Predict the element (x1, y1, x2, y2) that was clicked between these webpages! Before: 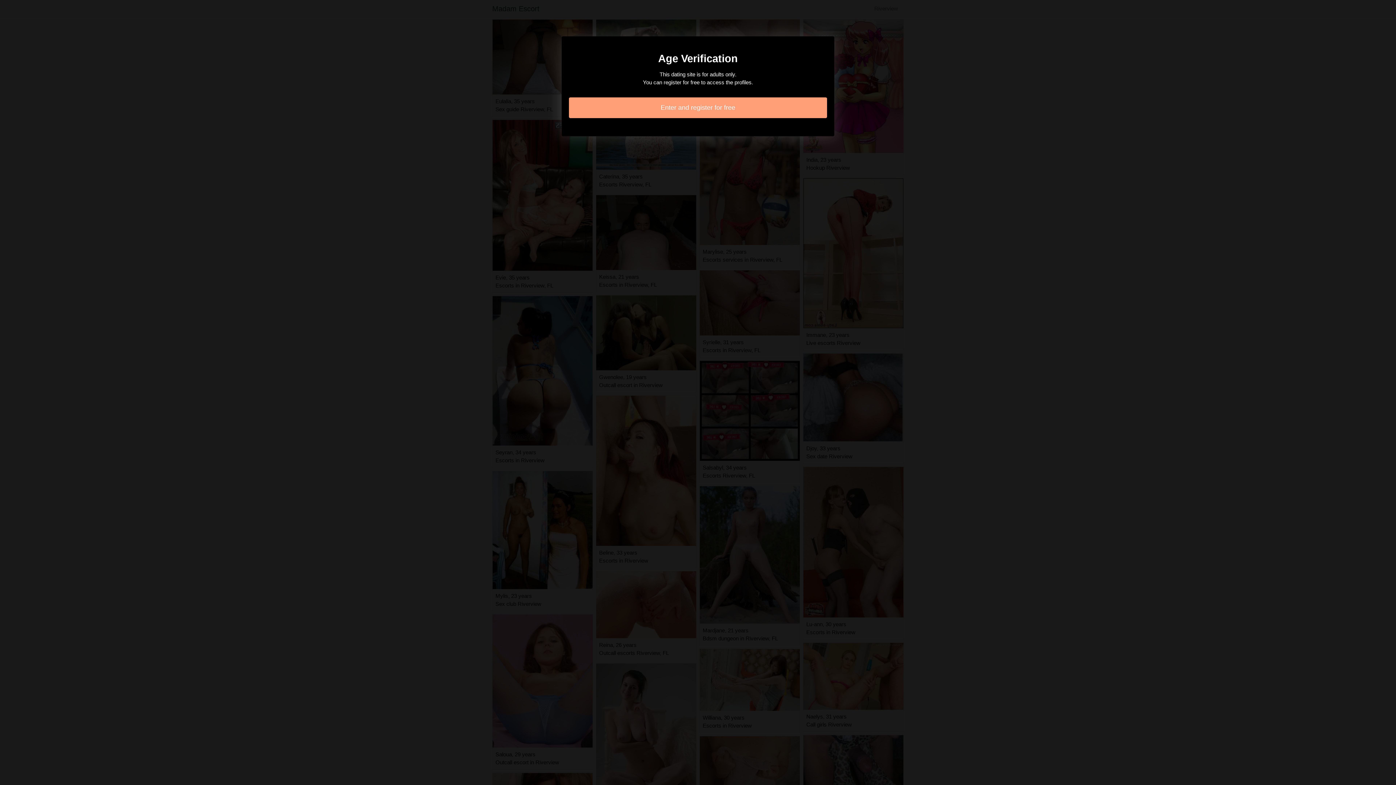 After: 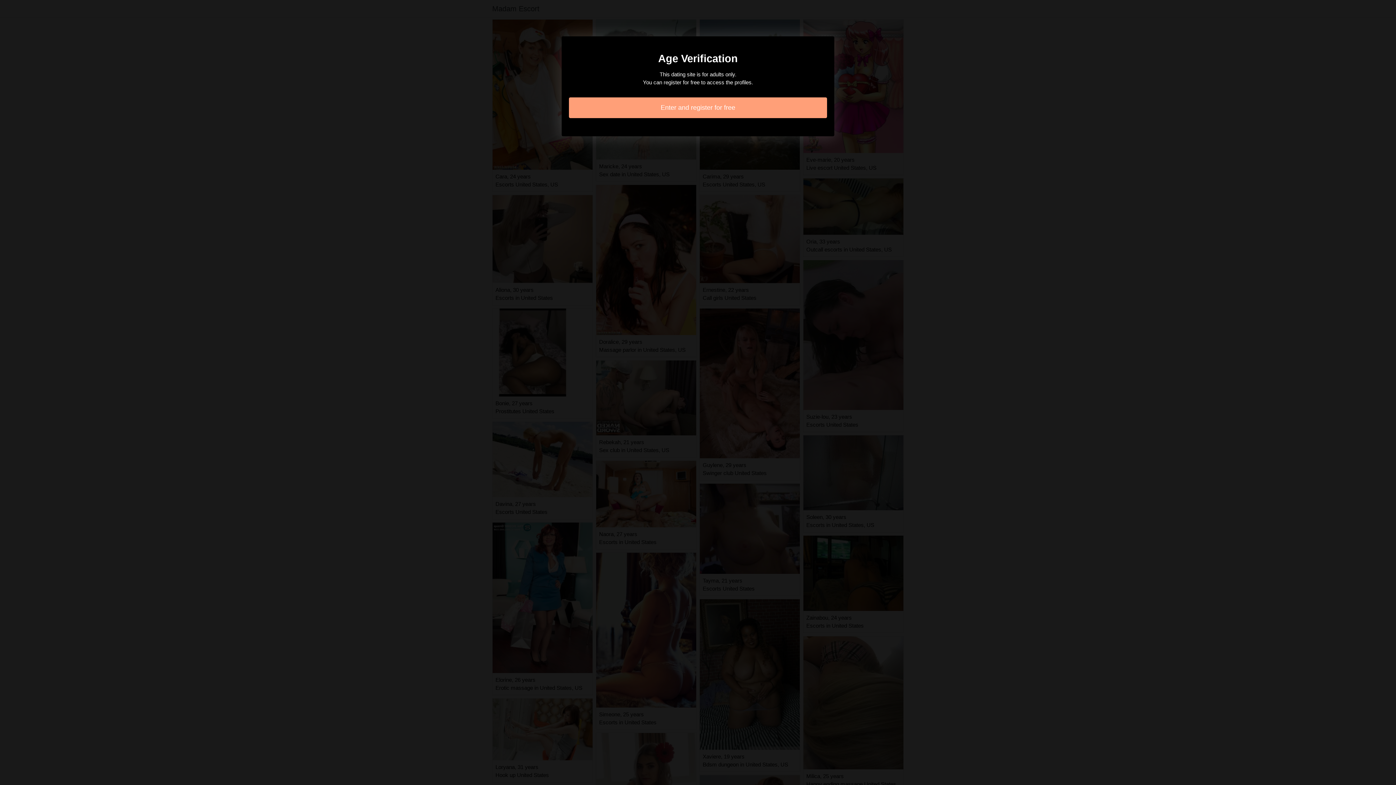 Action: bbox: (569, 97, 827, 118) label: Enter and register for free